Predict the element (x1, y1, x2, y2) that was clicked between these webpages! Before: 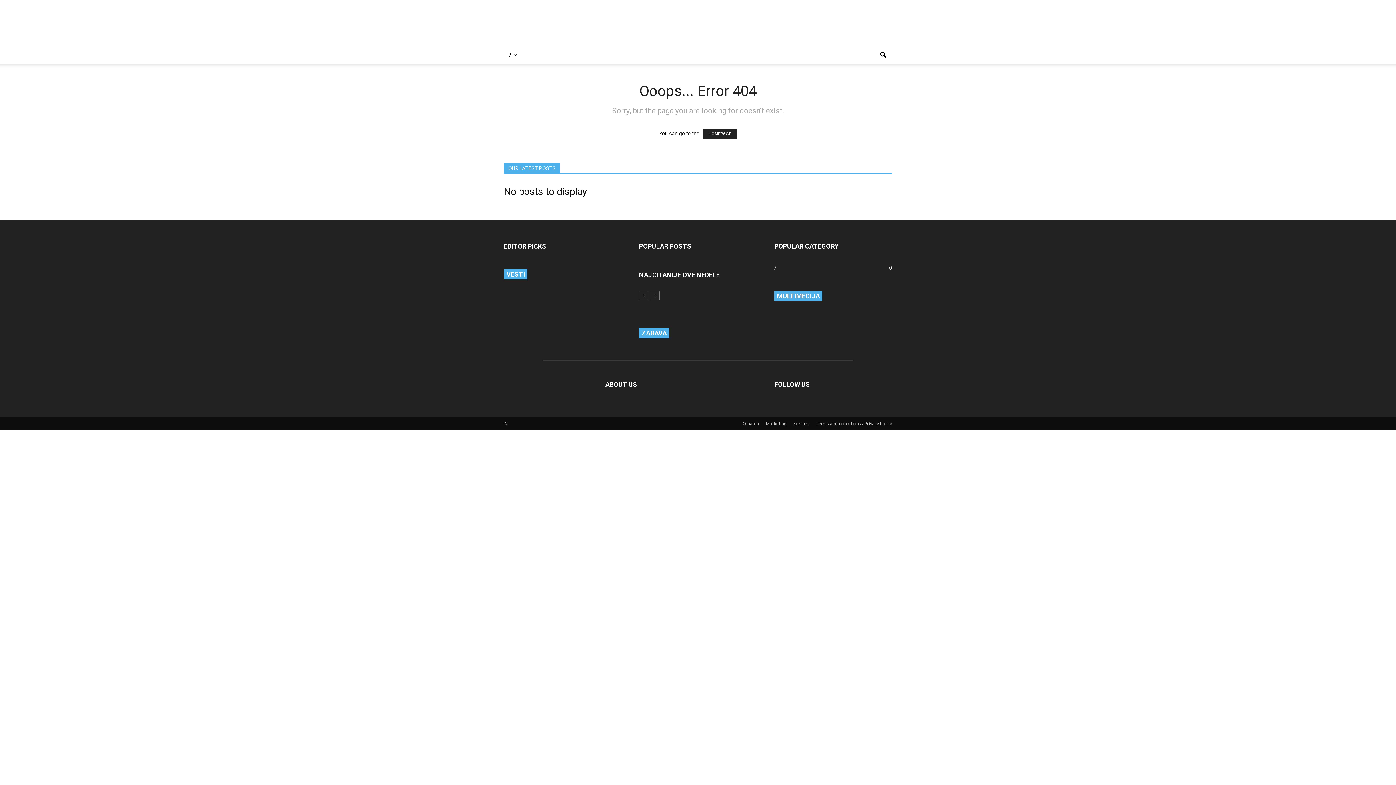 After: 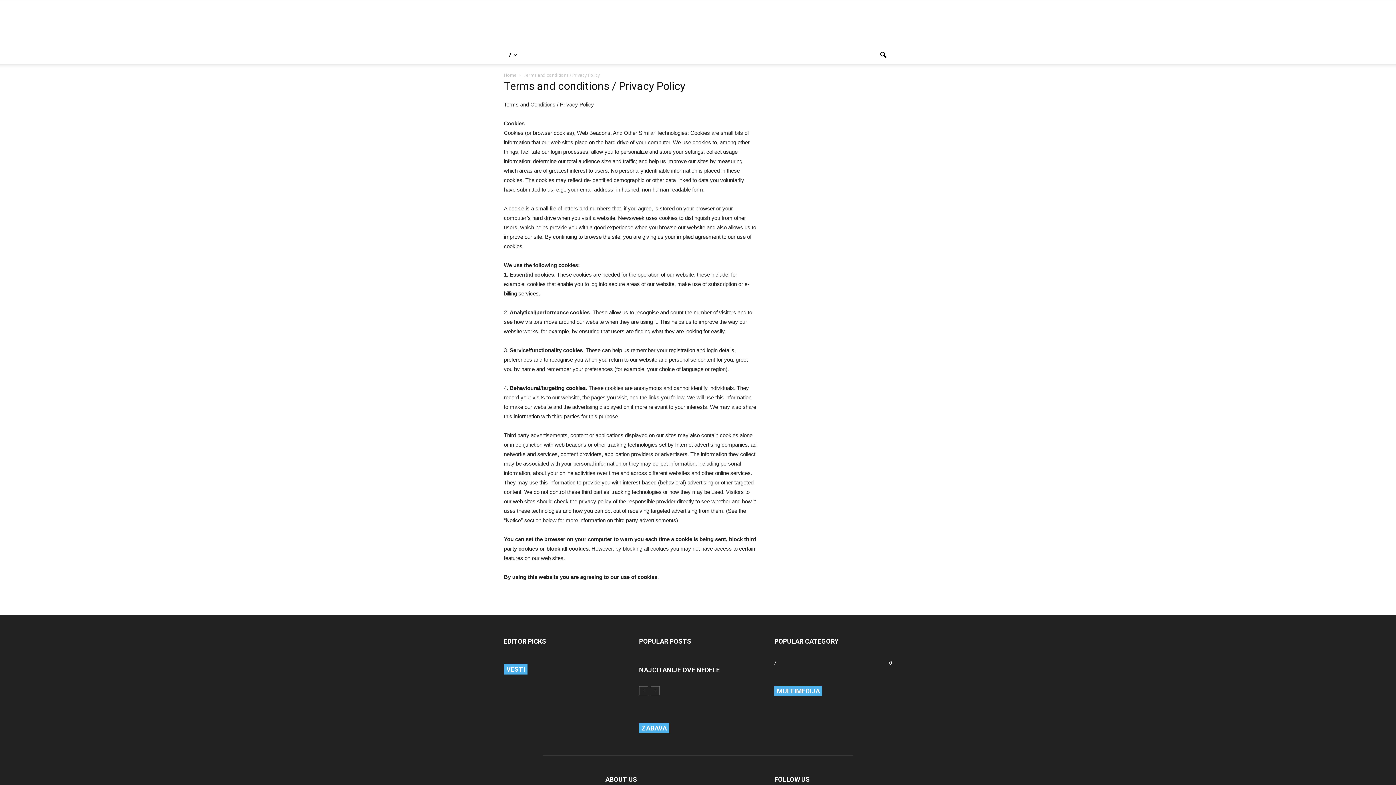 Action: label: Terms and conditions / Privacy Policy bbox: (816, 420, 892, 427)